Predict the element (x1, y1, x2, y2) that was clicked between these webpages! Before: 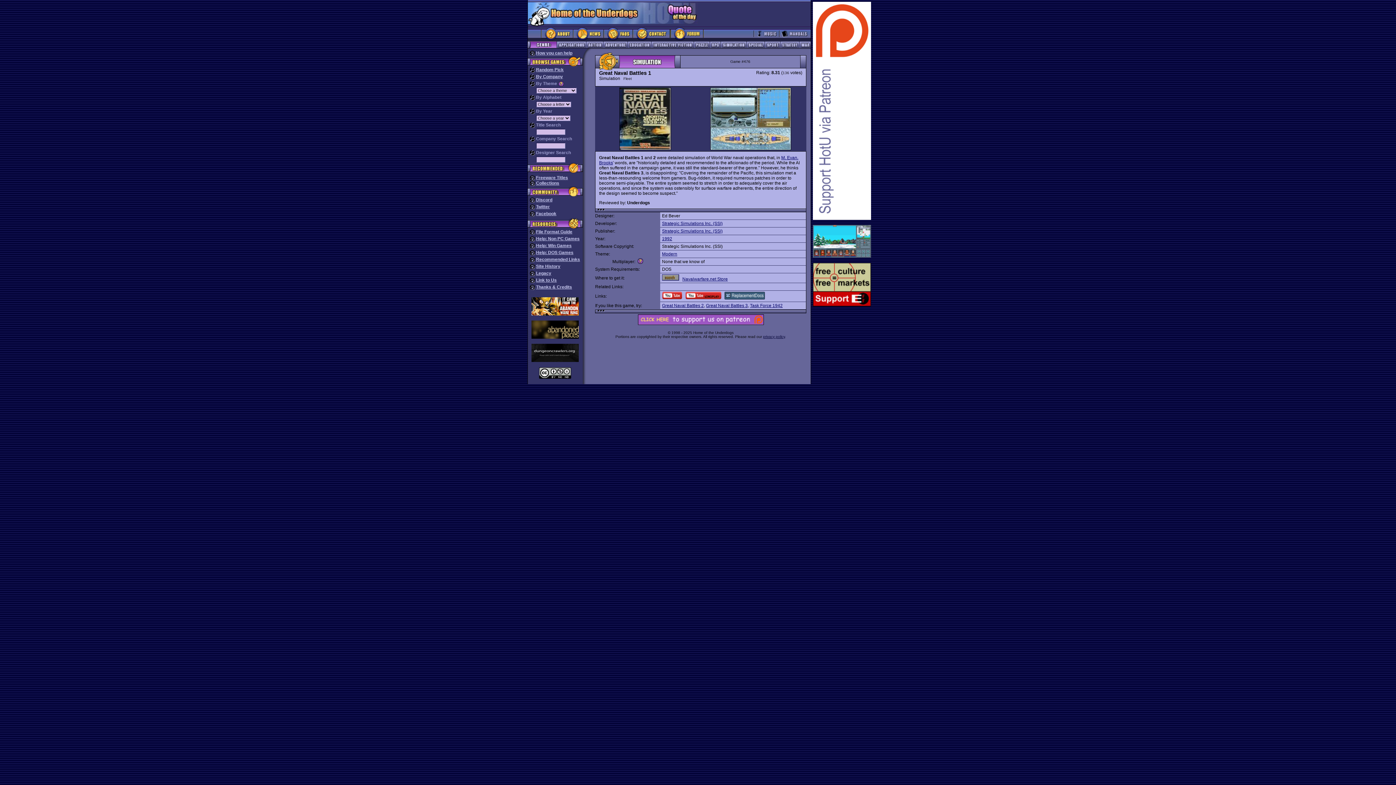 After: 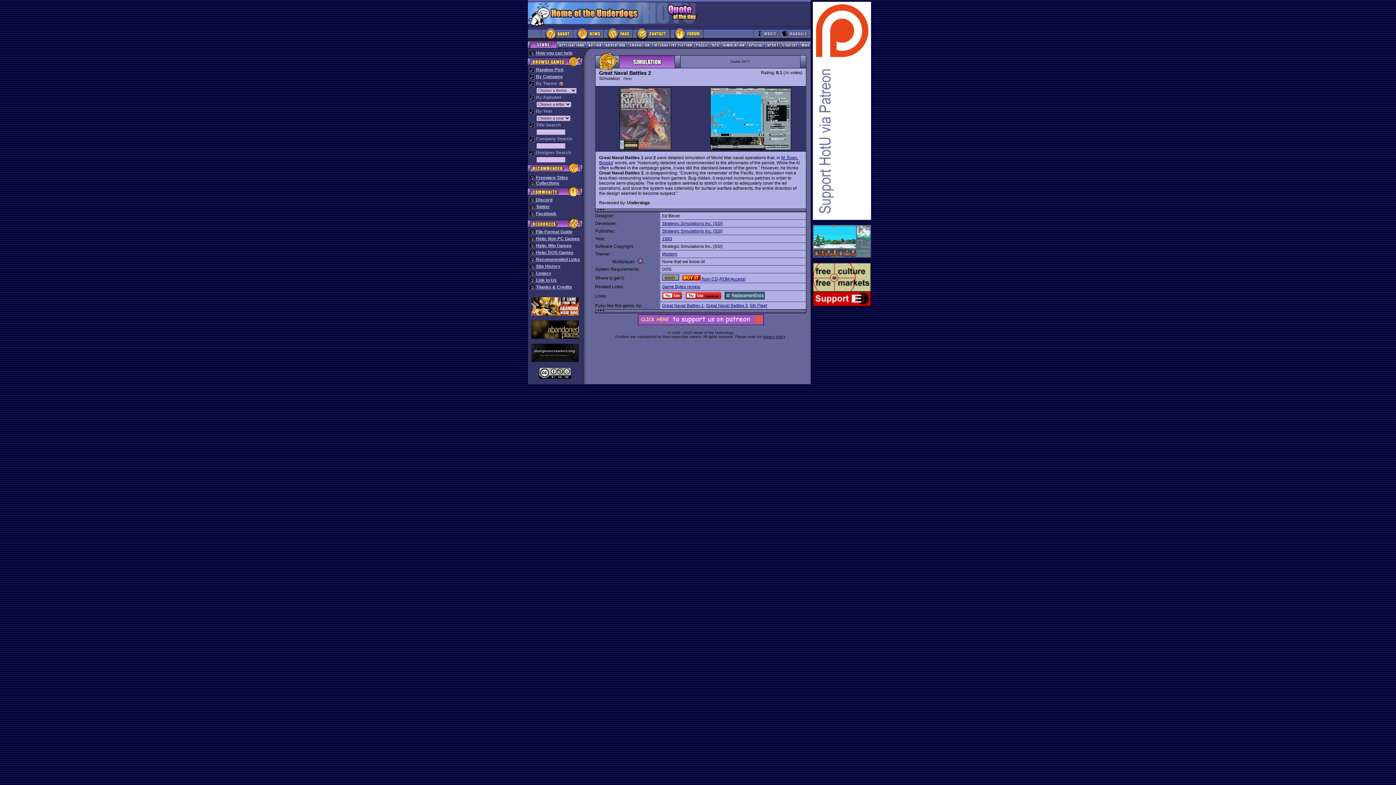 Action: label: Great Naval Battles 2 bbox: (662, 303, 704, 308)